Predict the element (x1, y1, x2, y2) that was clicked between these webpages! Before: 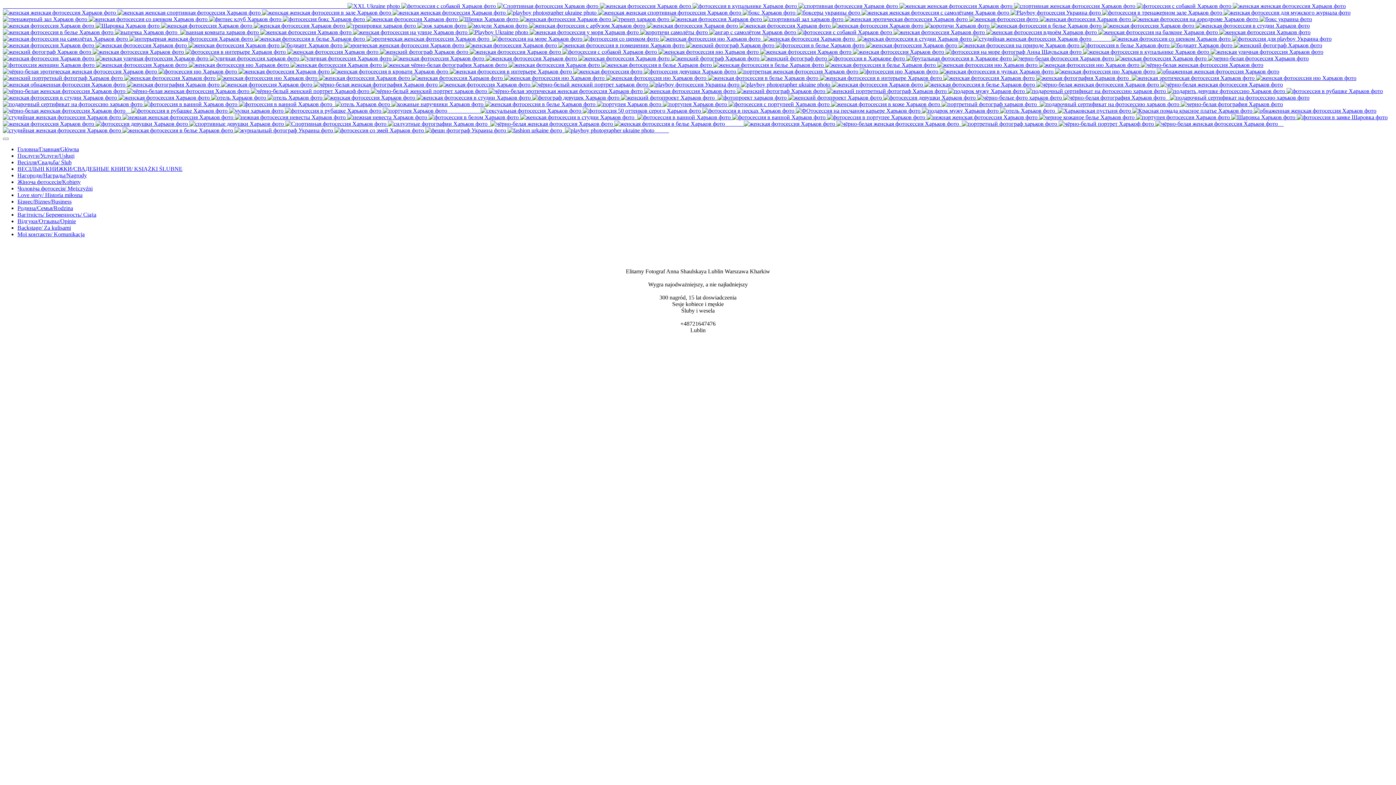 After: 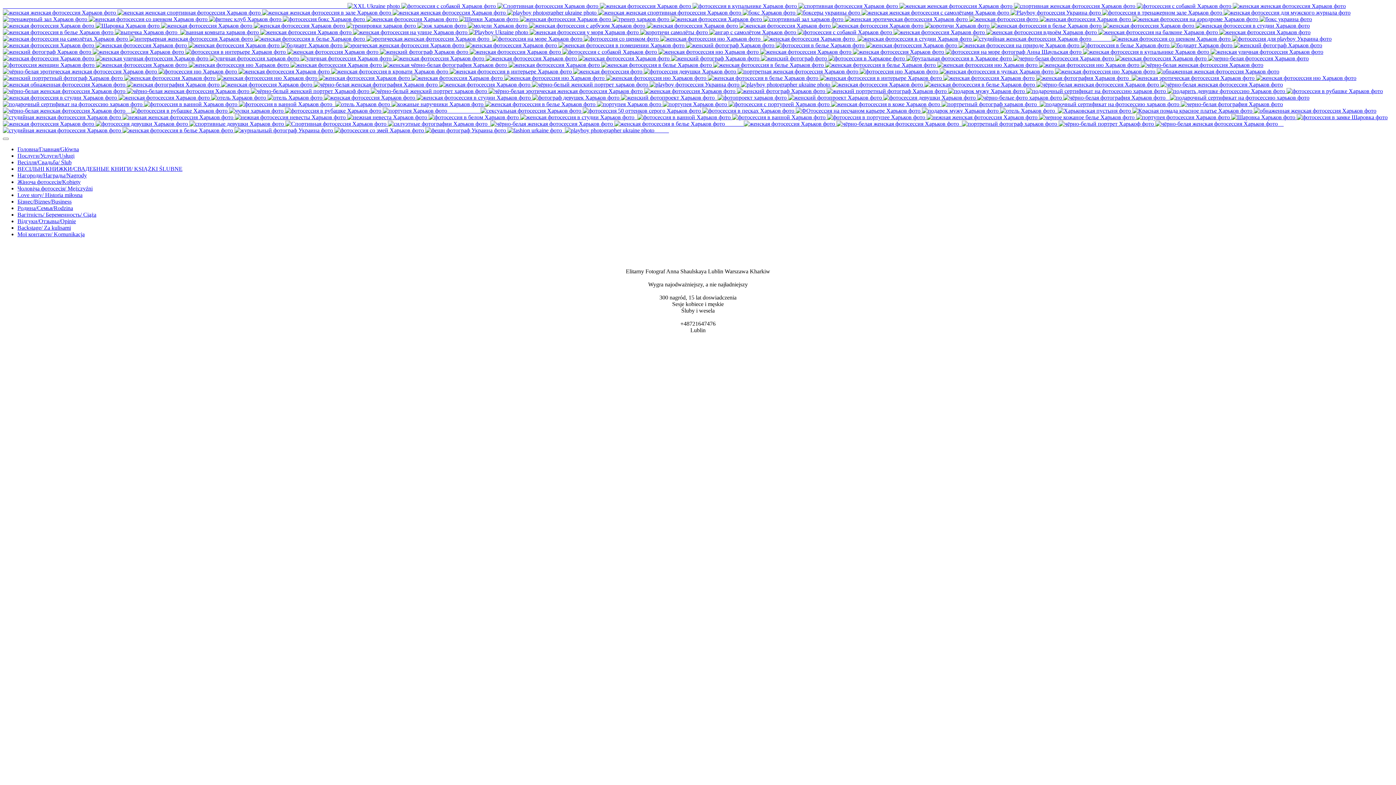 Action: label:   bbox: (311, 2, 312, 9)